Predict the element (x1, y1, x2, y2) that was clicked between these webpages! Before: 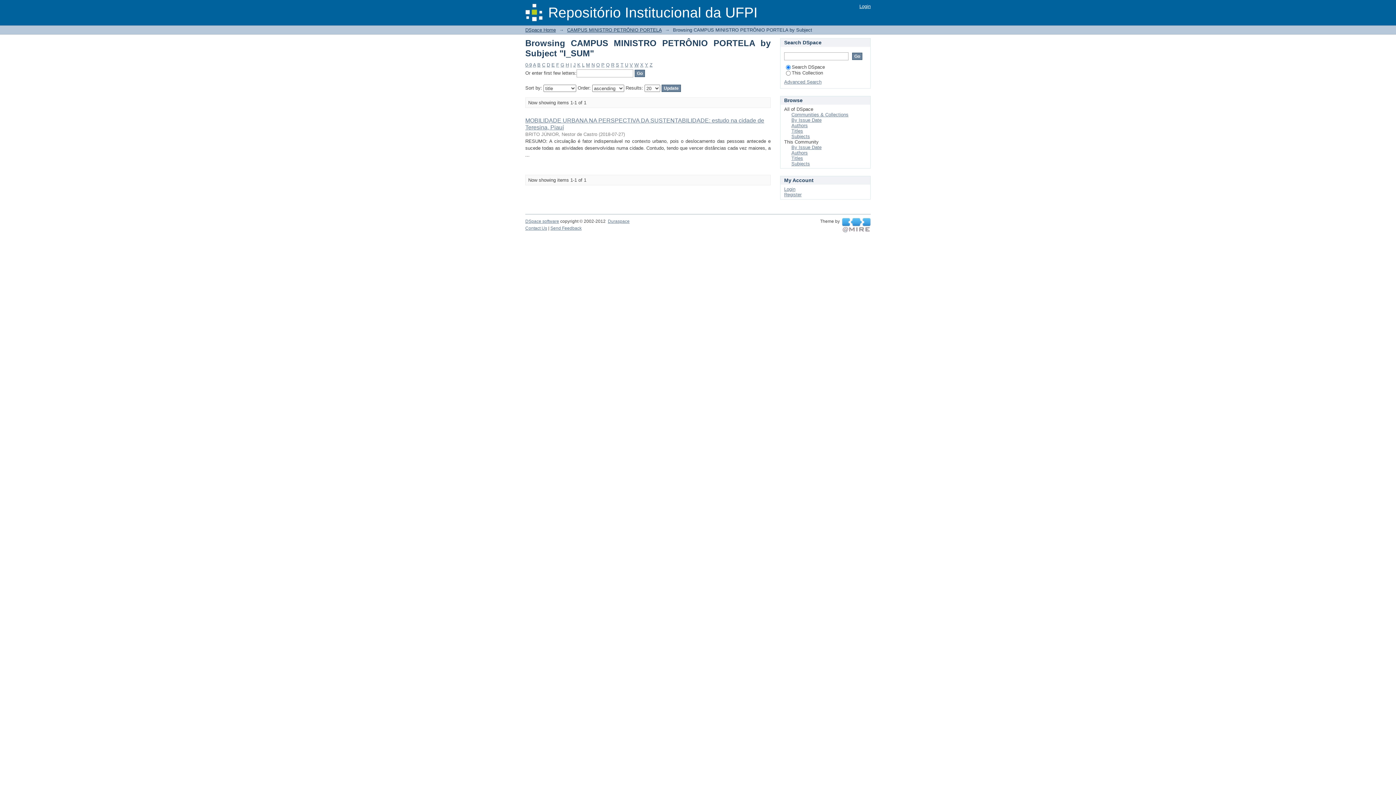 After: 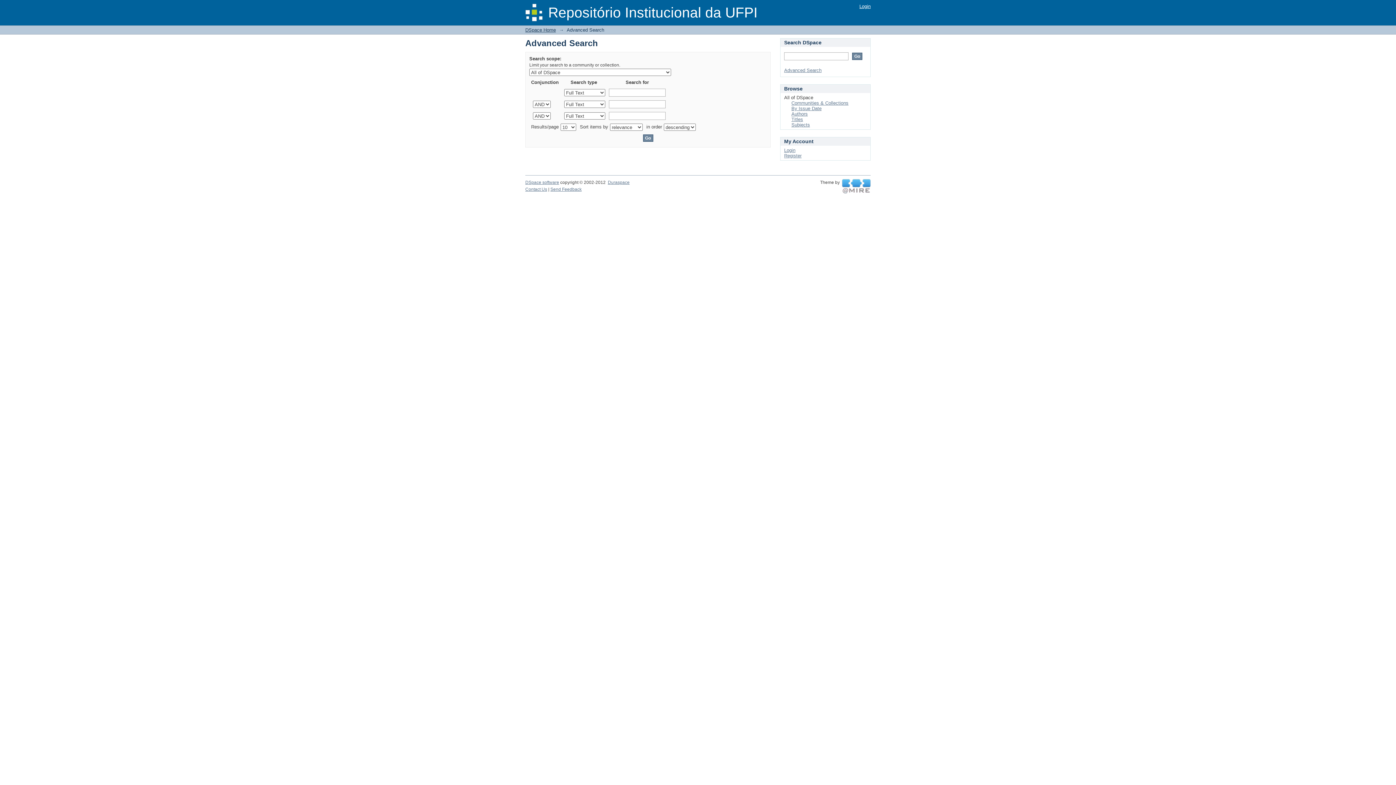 Action: label: Advanced Search bbox: (784, 79, 821, 84)